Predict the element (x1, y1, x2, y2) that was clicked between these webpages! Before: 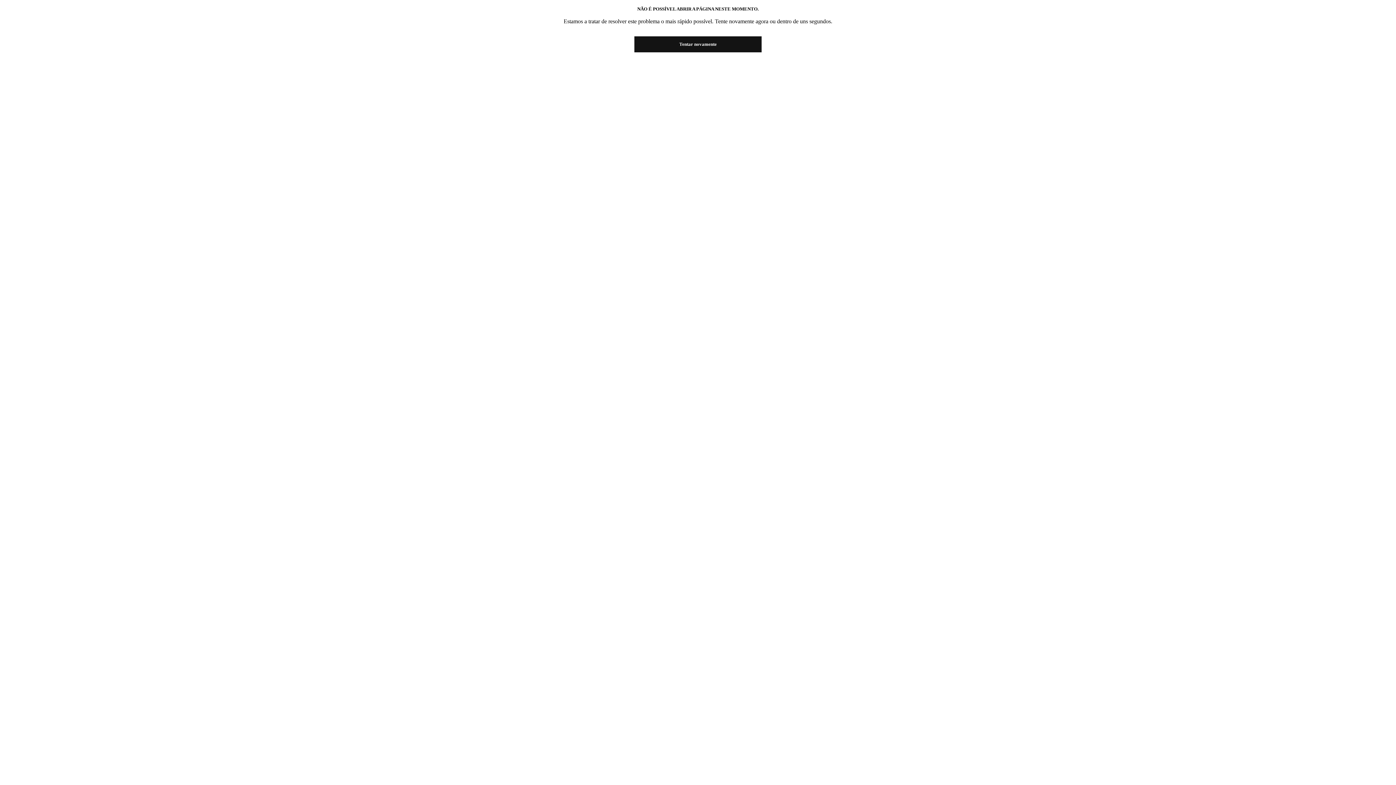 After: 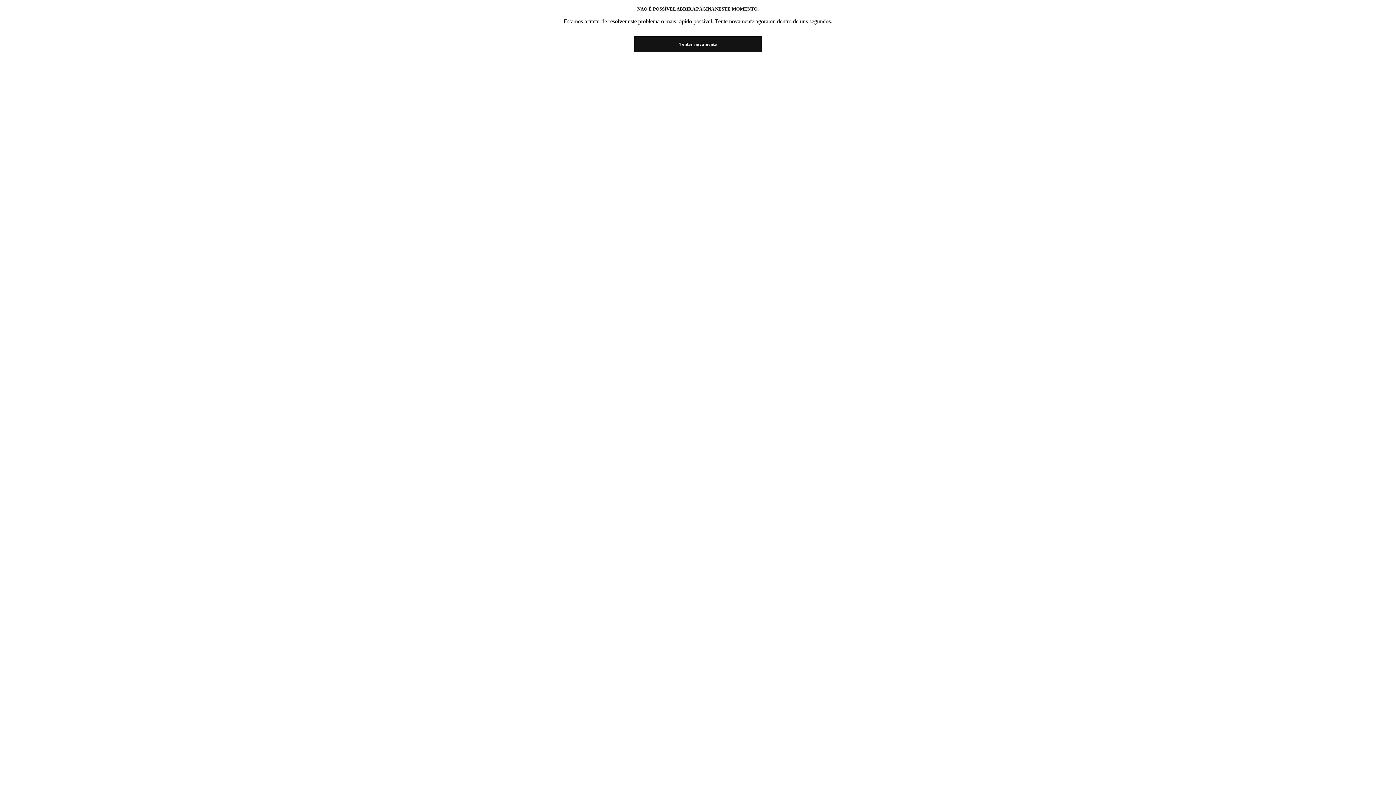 Action: bbox: (634, 36, 761, 52) label: Tentar novamente